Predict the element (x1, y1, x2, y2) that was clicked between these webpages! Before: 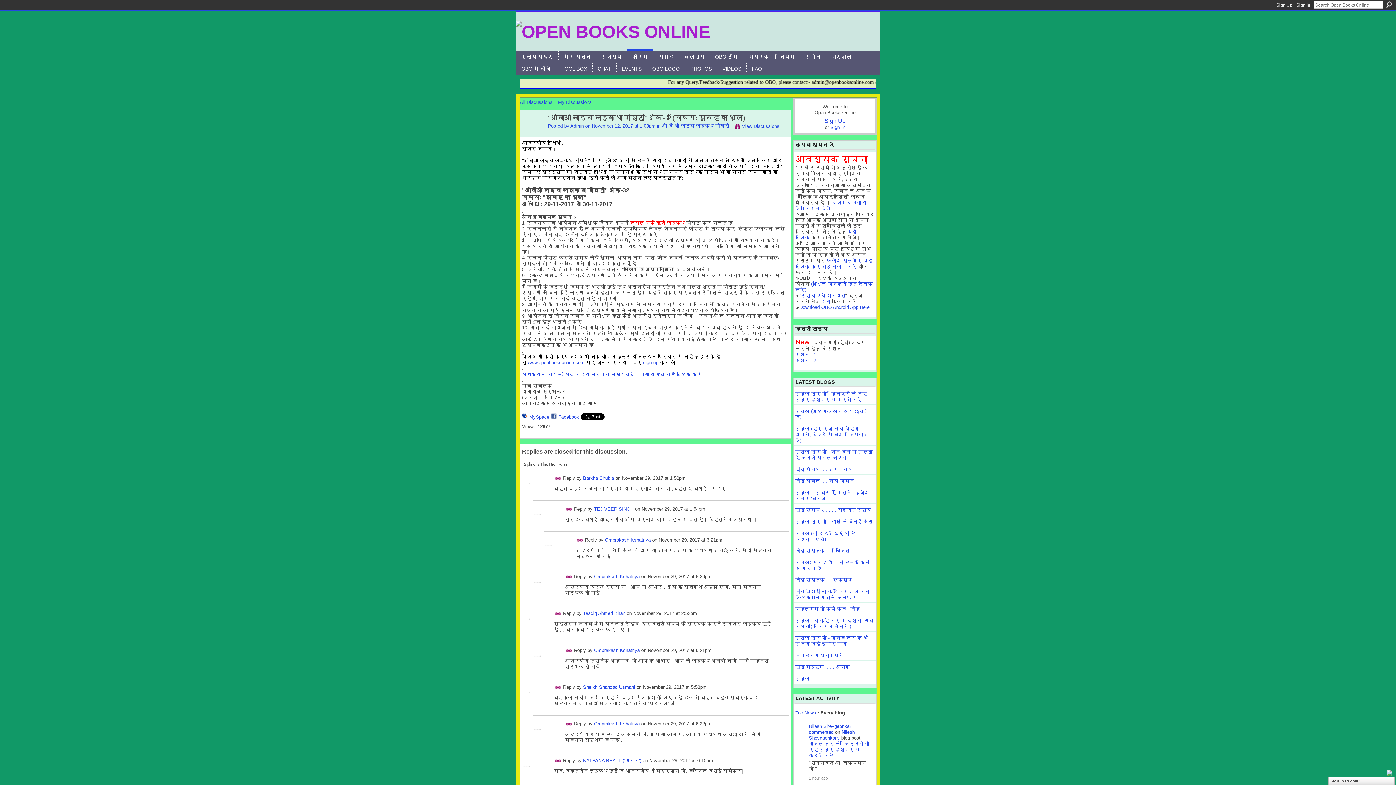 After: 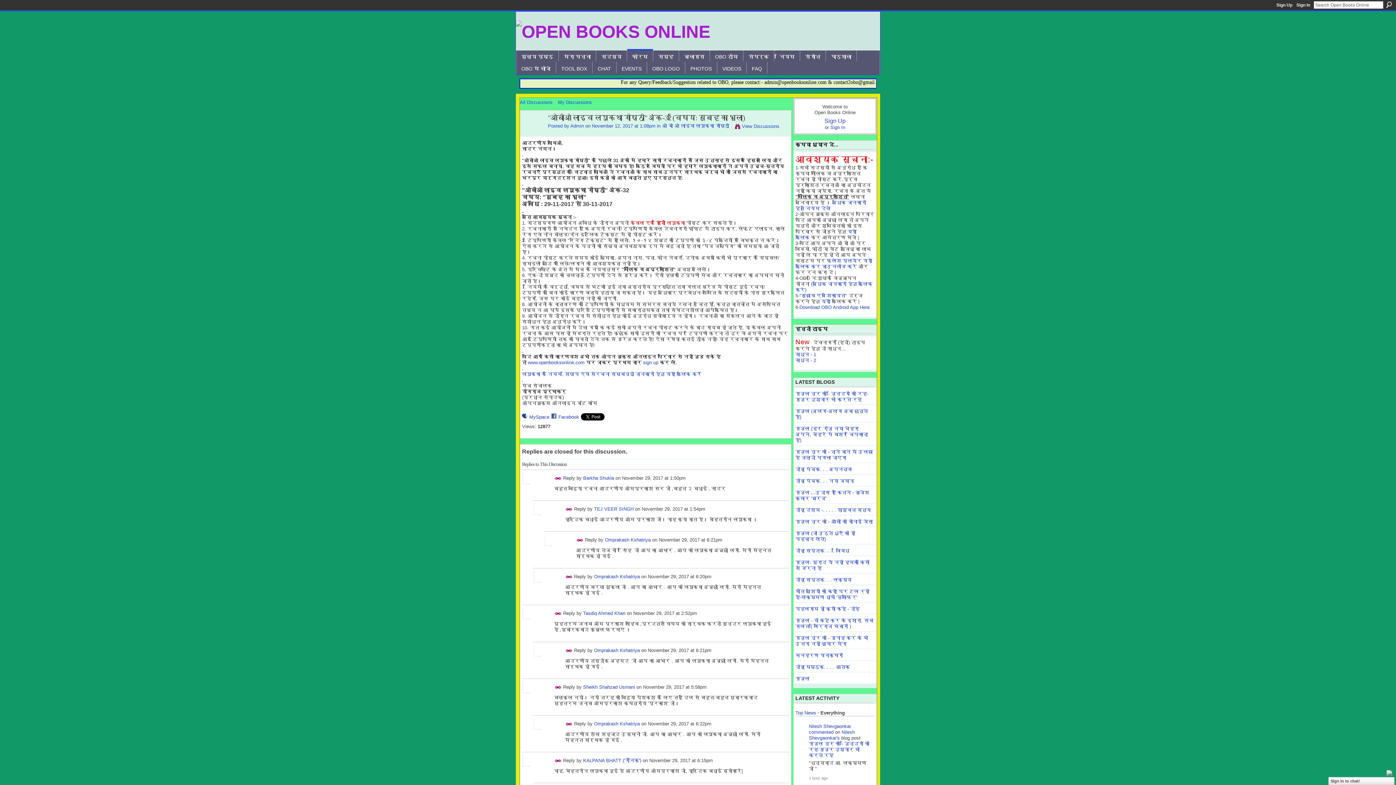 Action: bbox: (554, 684, 561, 691) label: Permalink